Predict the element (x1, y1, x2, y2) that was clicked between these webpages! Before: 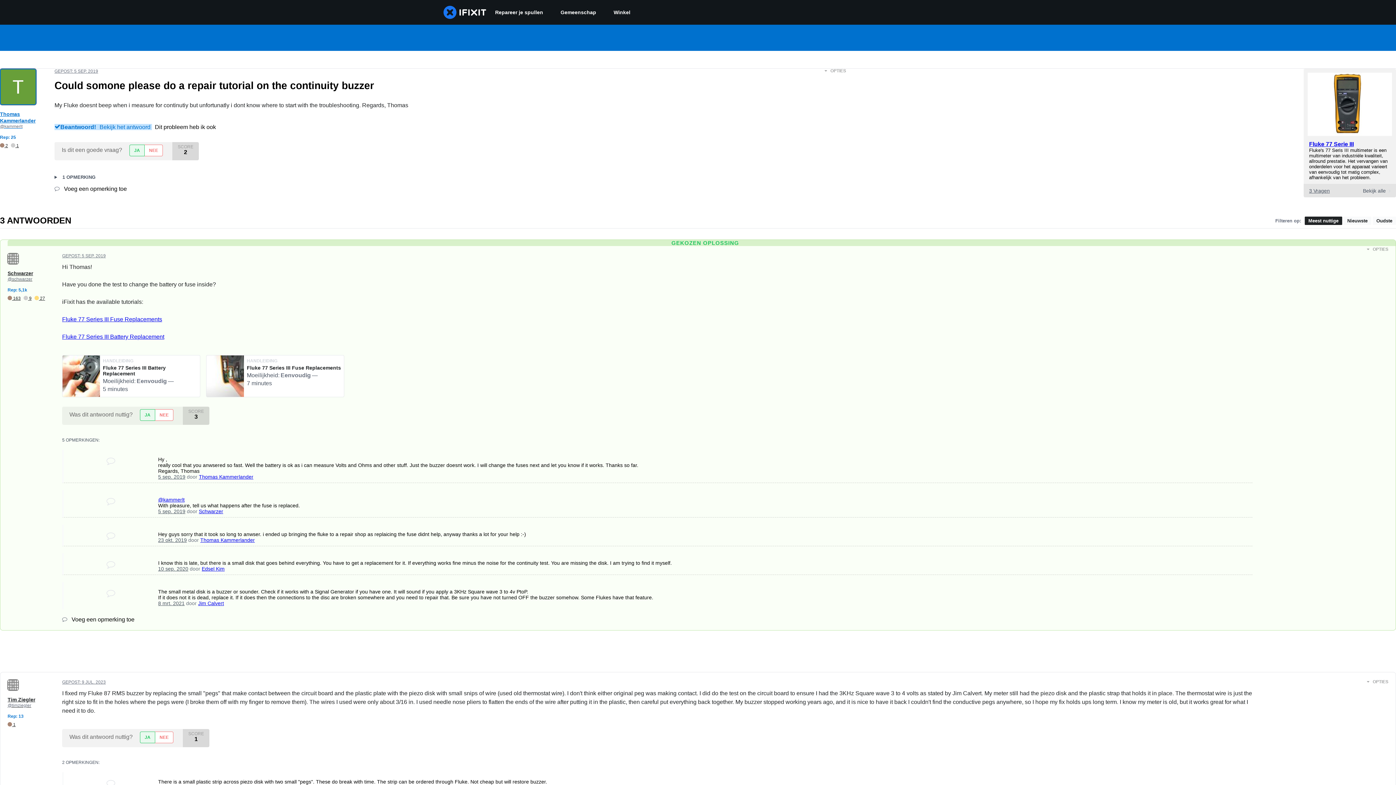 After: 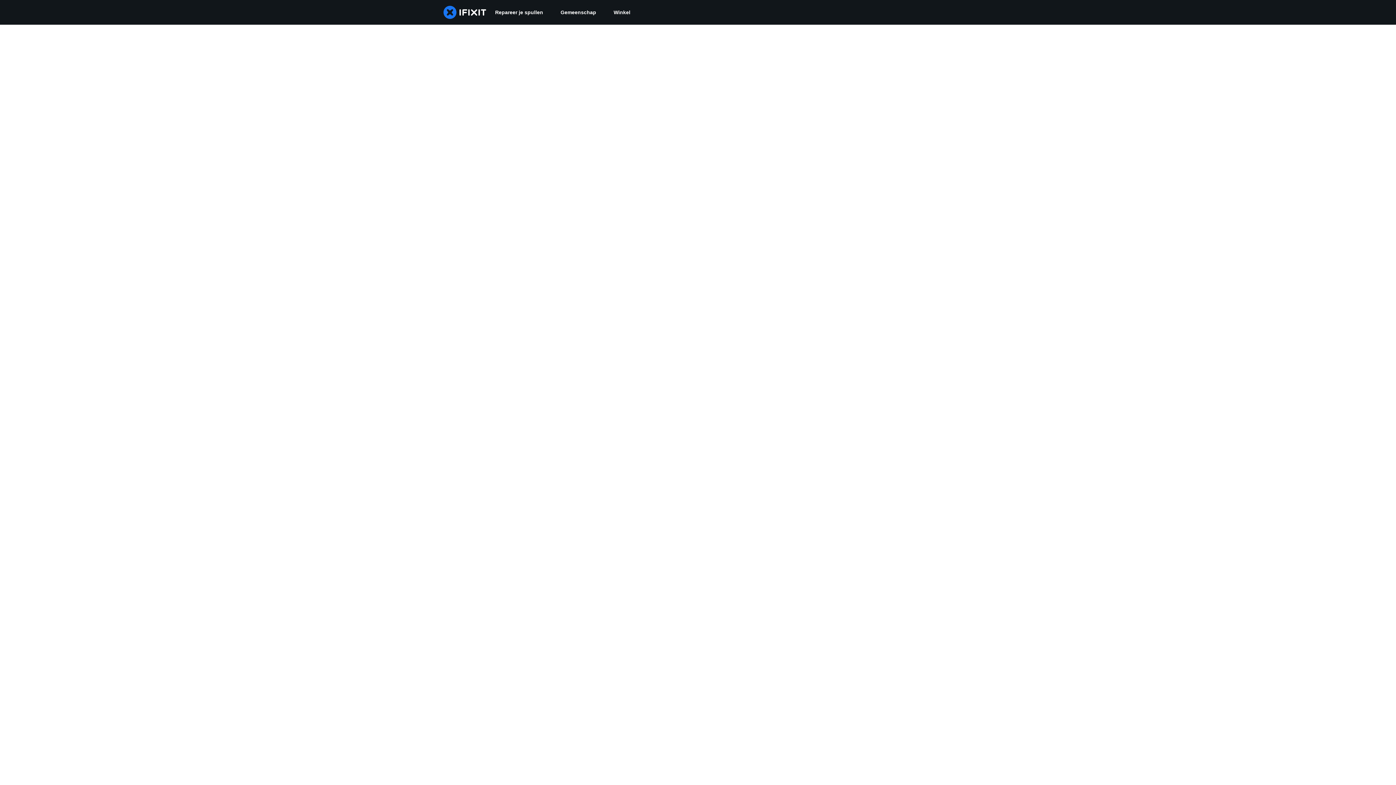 Action: bbox: (7, 680, 18, 690)